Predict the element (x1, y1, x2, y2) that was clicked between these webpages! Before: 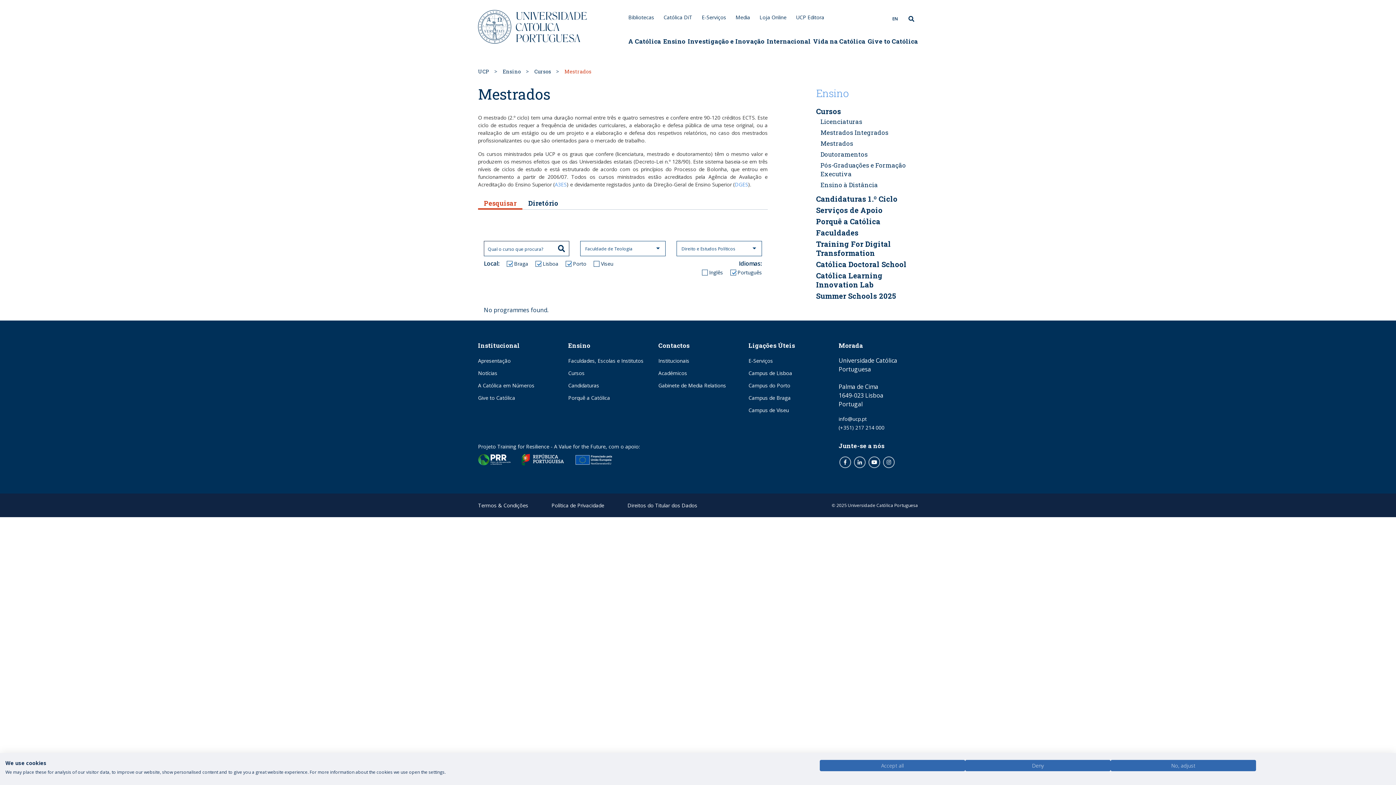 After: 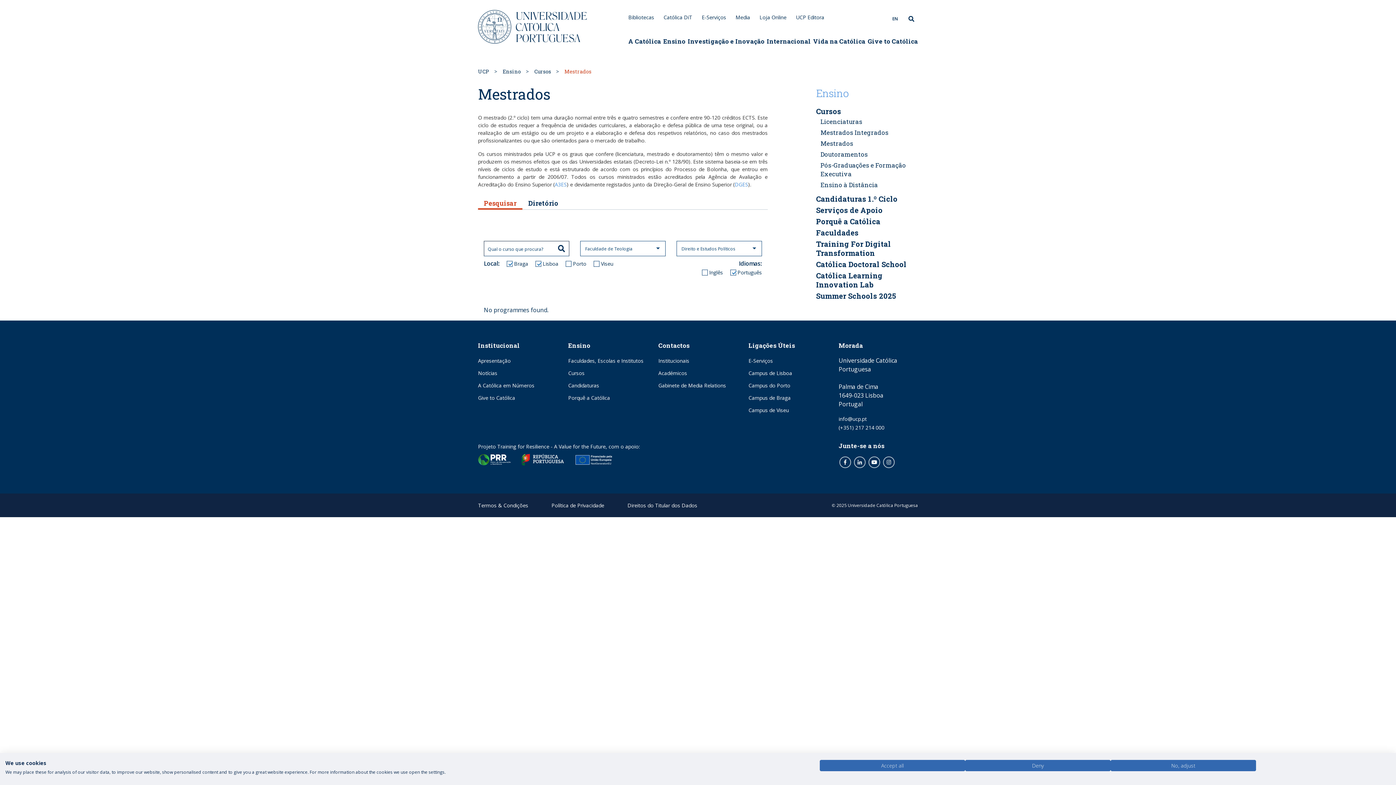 Action: label: Porto bbox: (565, 260, 586, 267)